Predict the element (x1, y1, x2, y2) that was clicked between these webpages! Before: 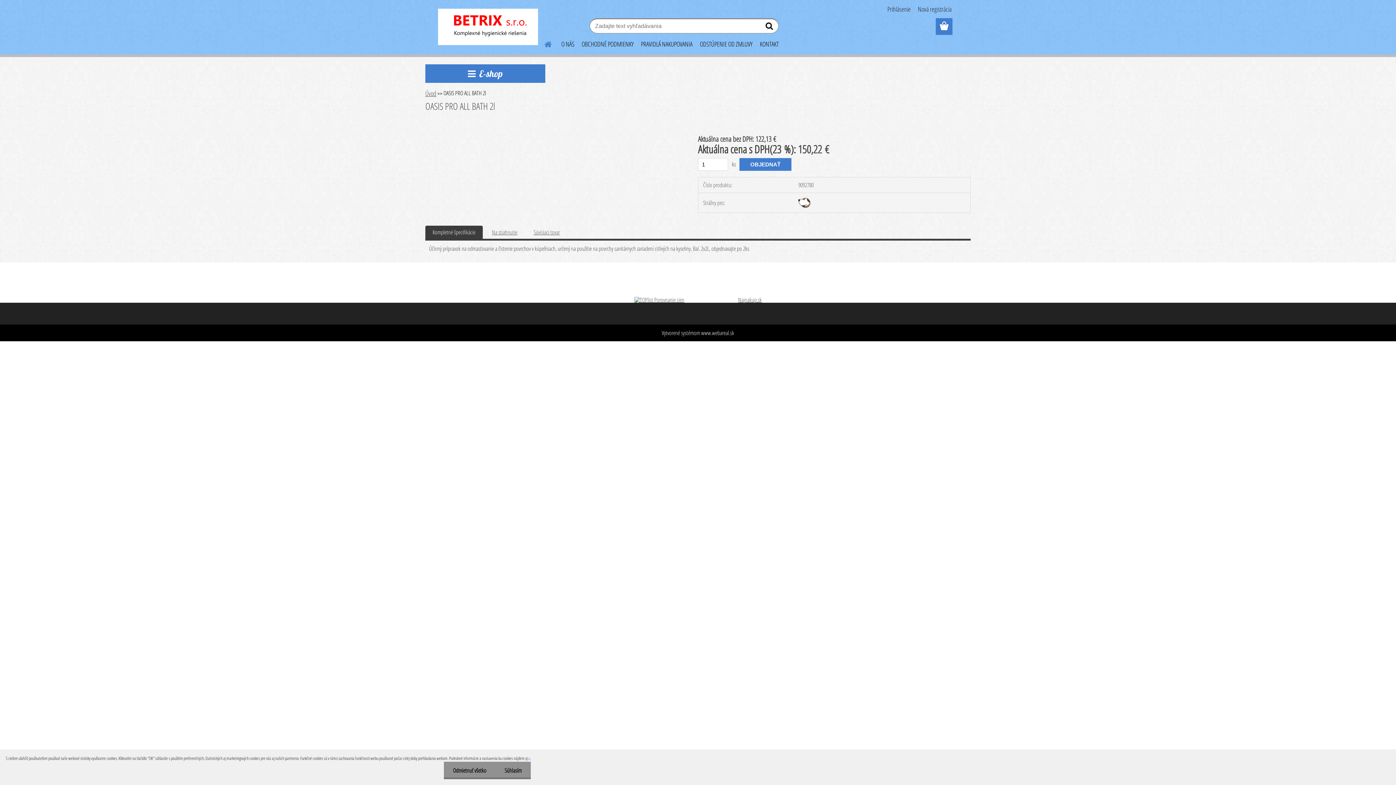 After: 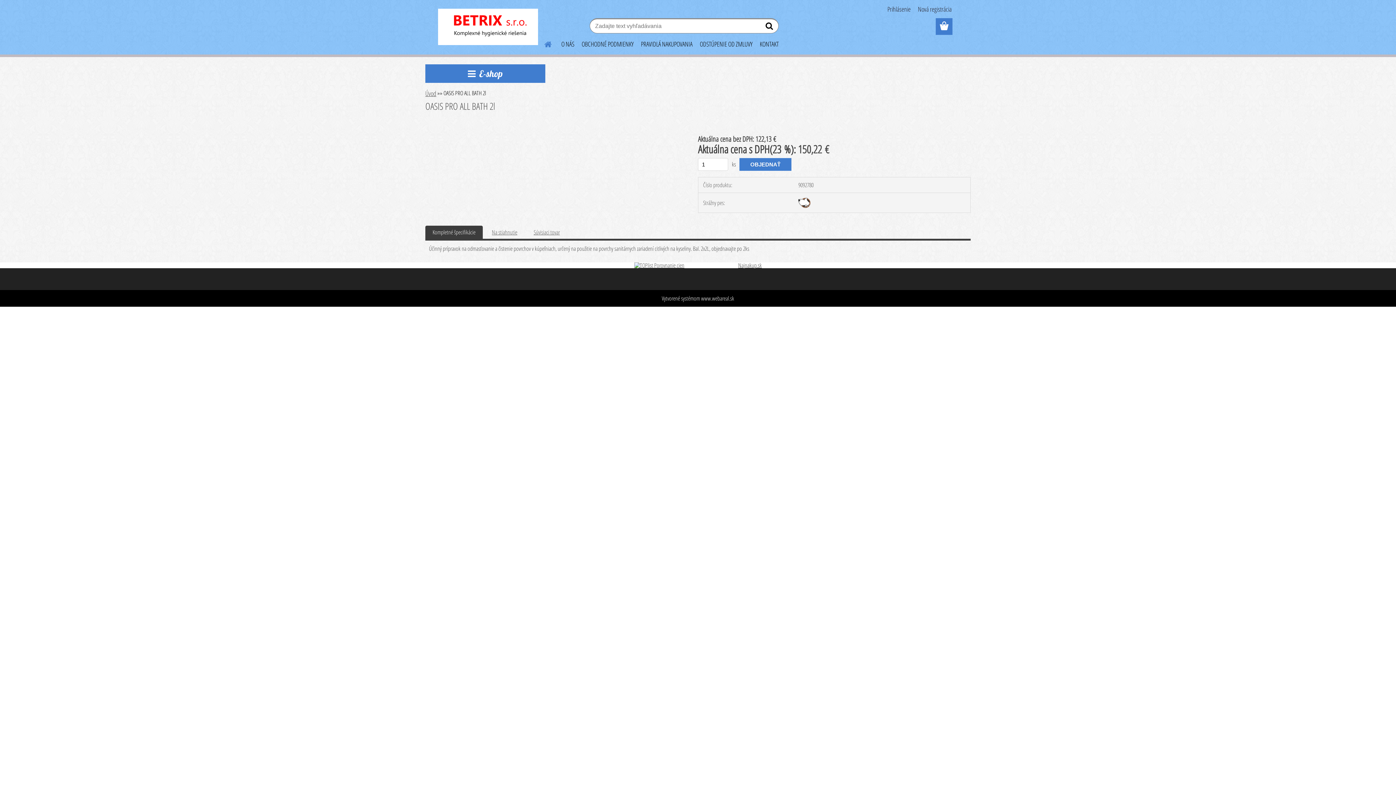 Action: label: Odmietnuť všetko bbox: (444, 762, 495, 779)